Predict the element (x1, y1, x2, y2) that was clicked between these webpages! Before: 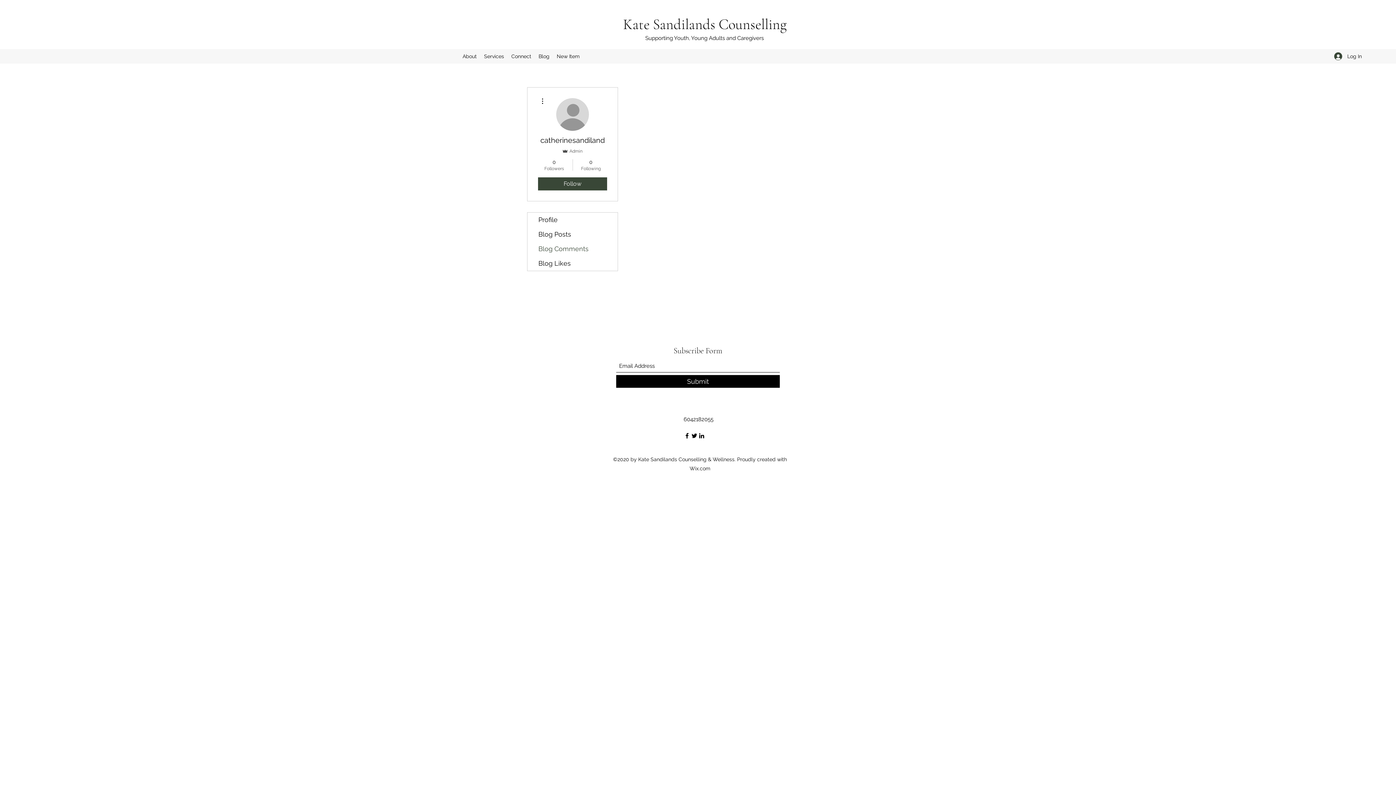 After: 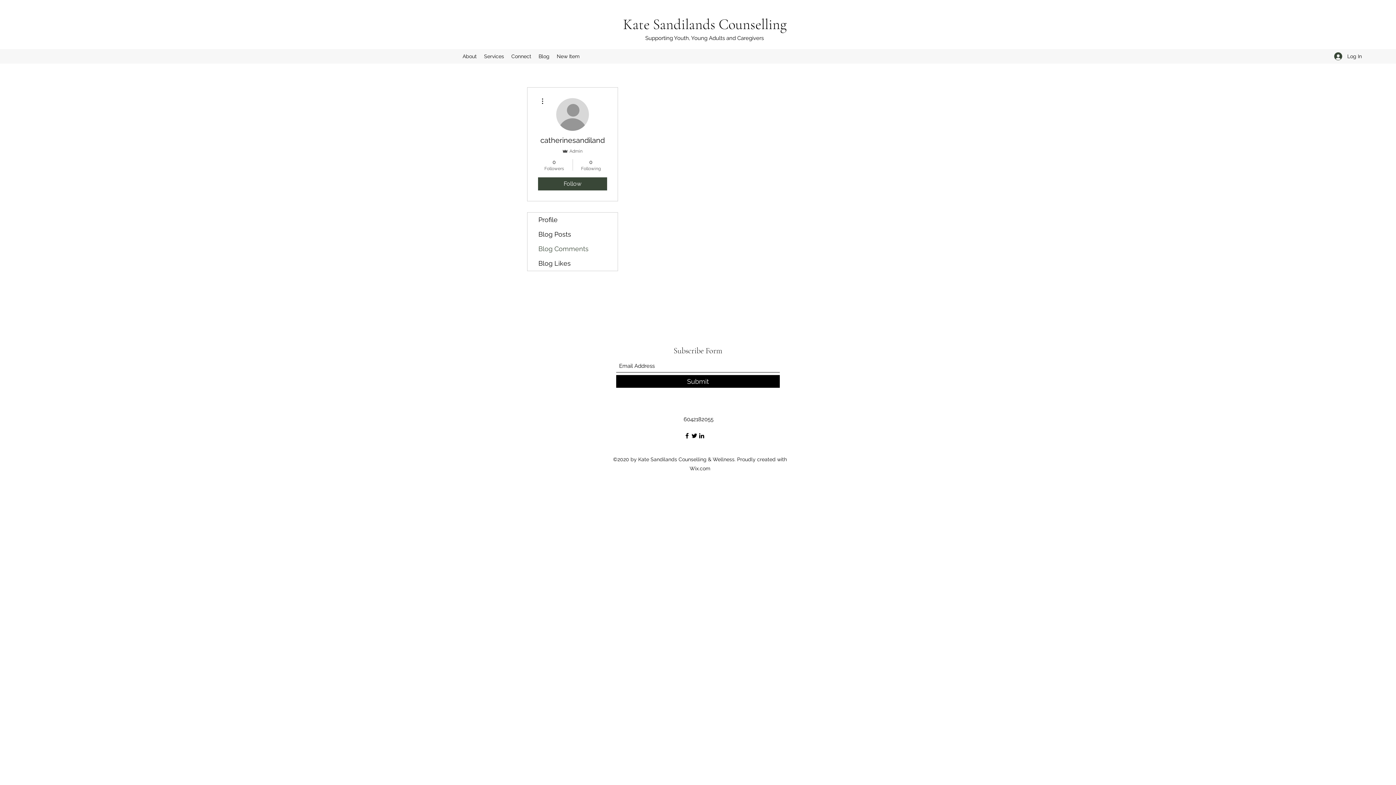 Action: bbox: (690, 432, 698, 439) label: Twitter